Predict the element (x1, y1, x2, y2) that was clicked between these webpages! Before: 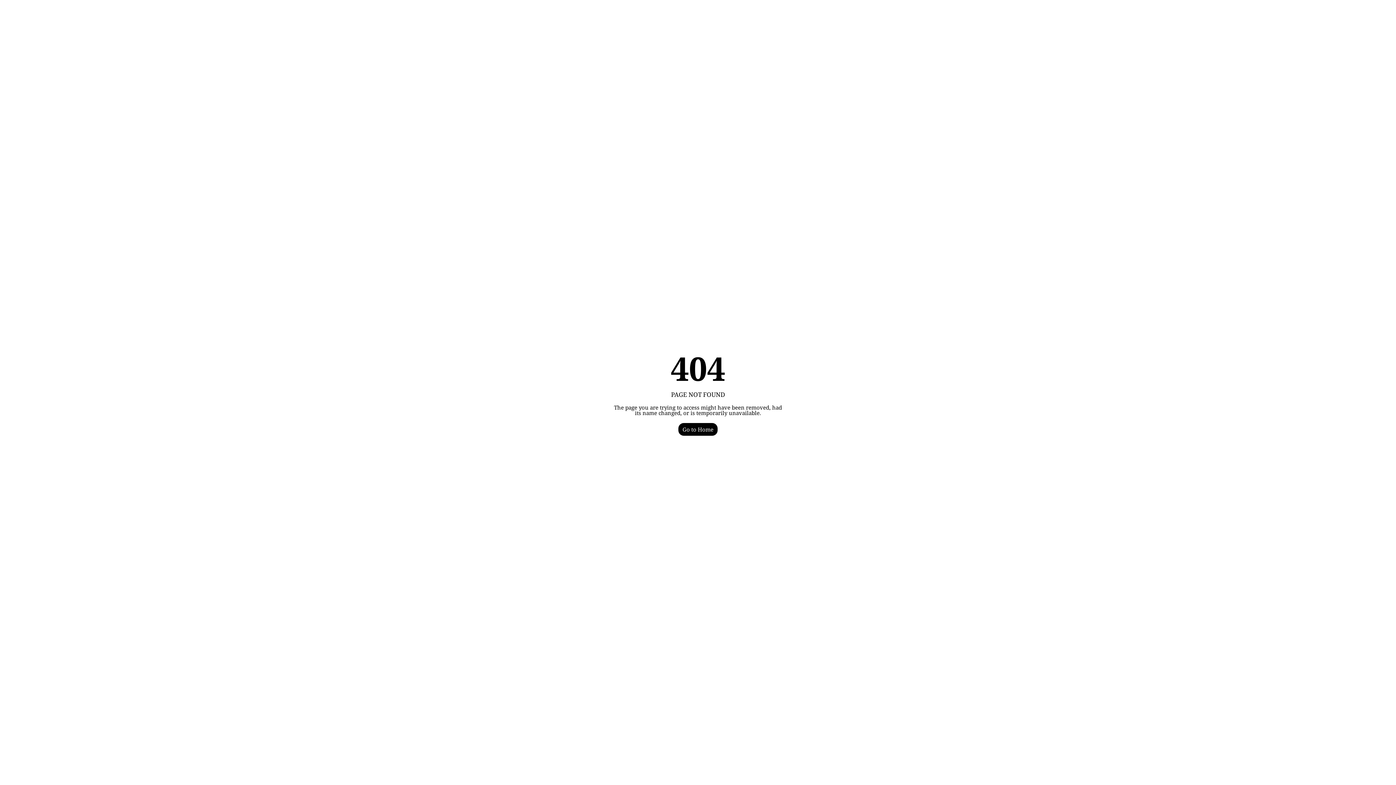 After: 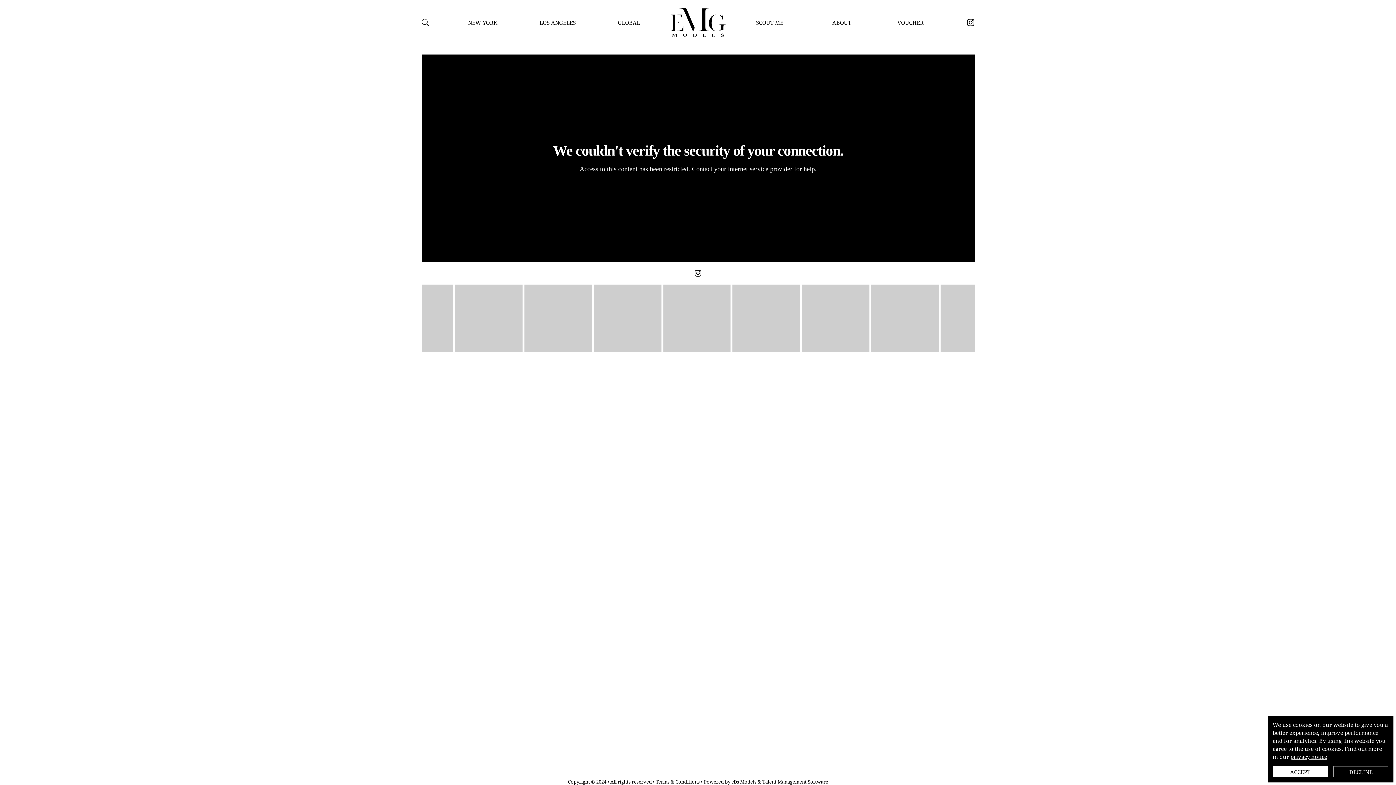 Action: label: Go to Home bbox: (678, 423, 717, 435)